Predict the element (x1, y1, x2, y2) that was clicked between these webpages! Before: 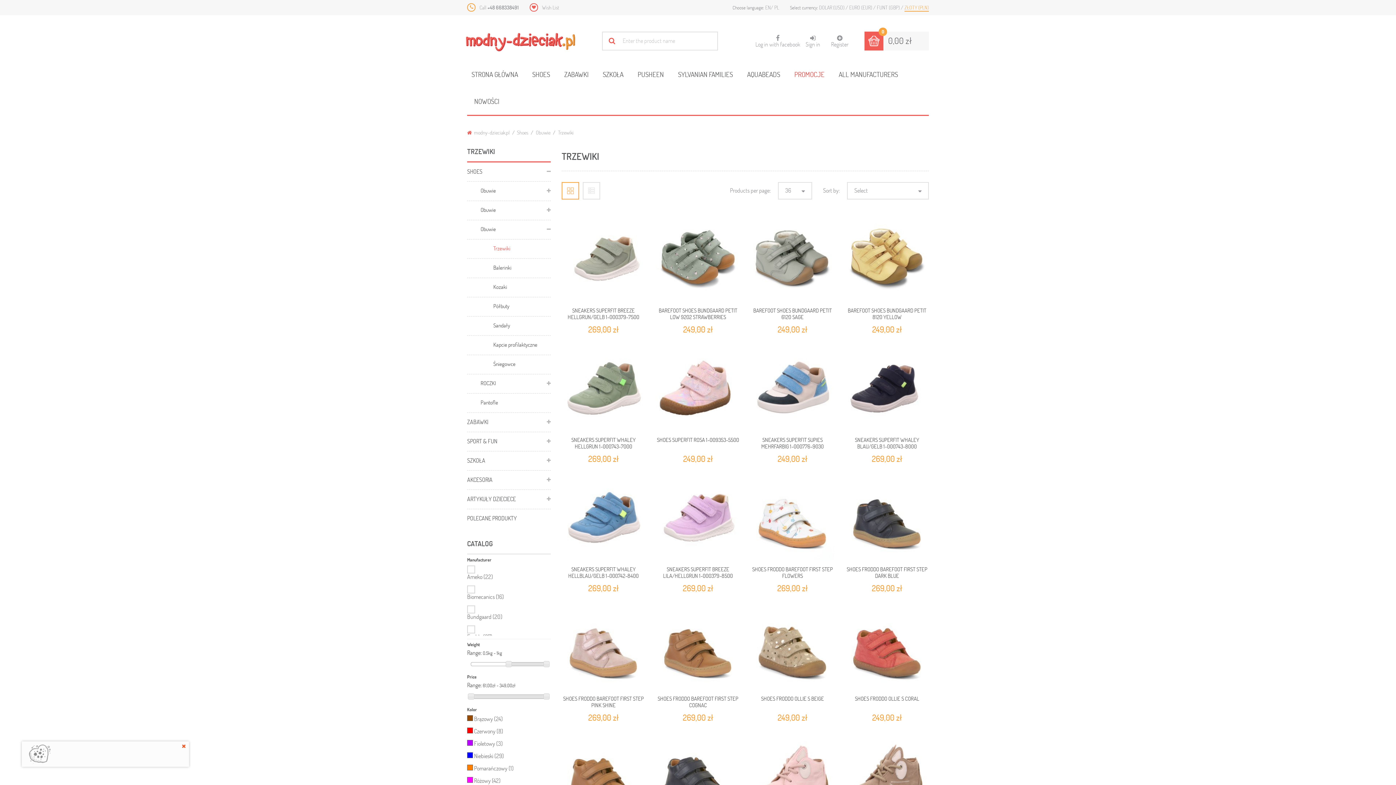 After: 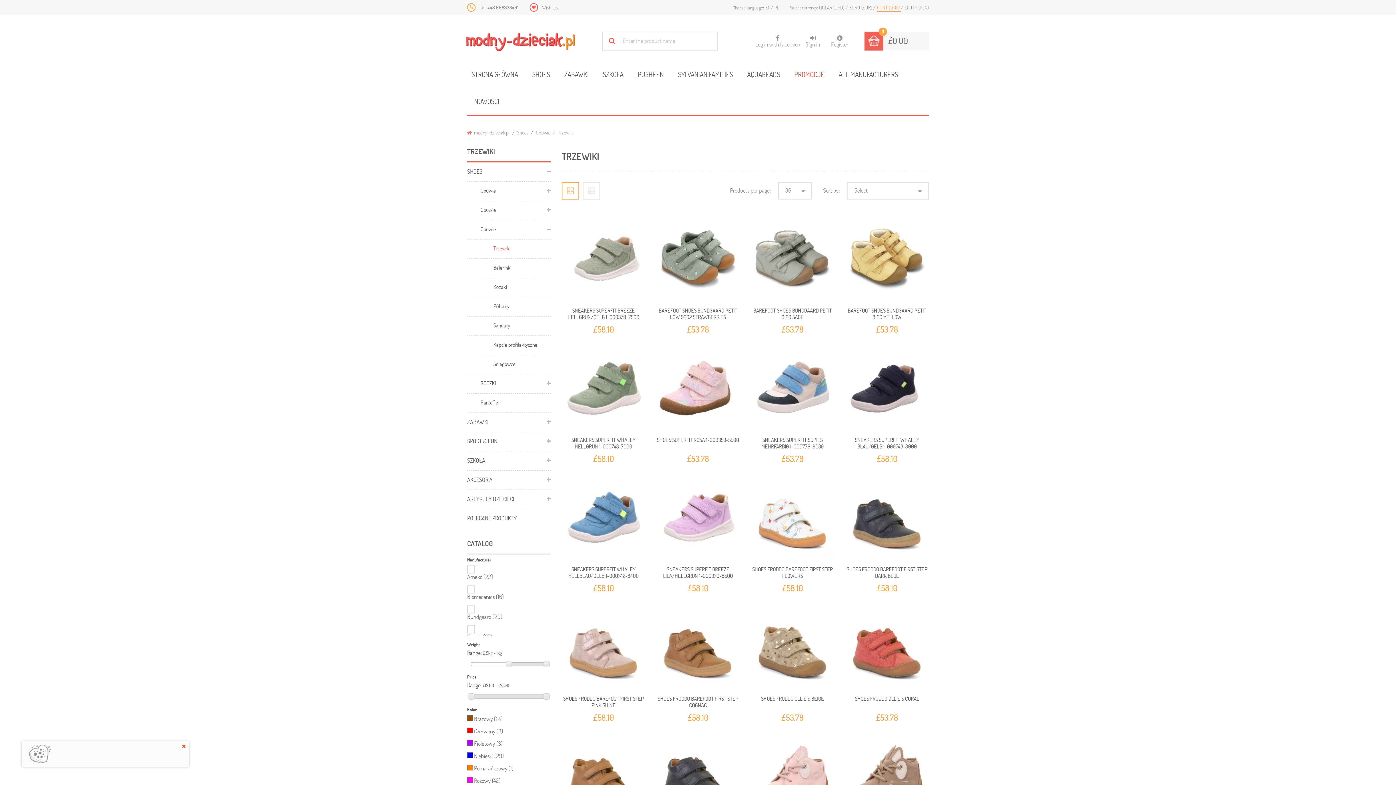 Action: label: FUNT (GBP)  bbox: (877, 4, 901, 10)